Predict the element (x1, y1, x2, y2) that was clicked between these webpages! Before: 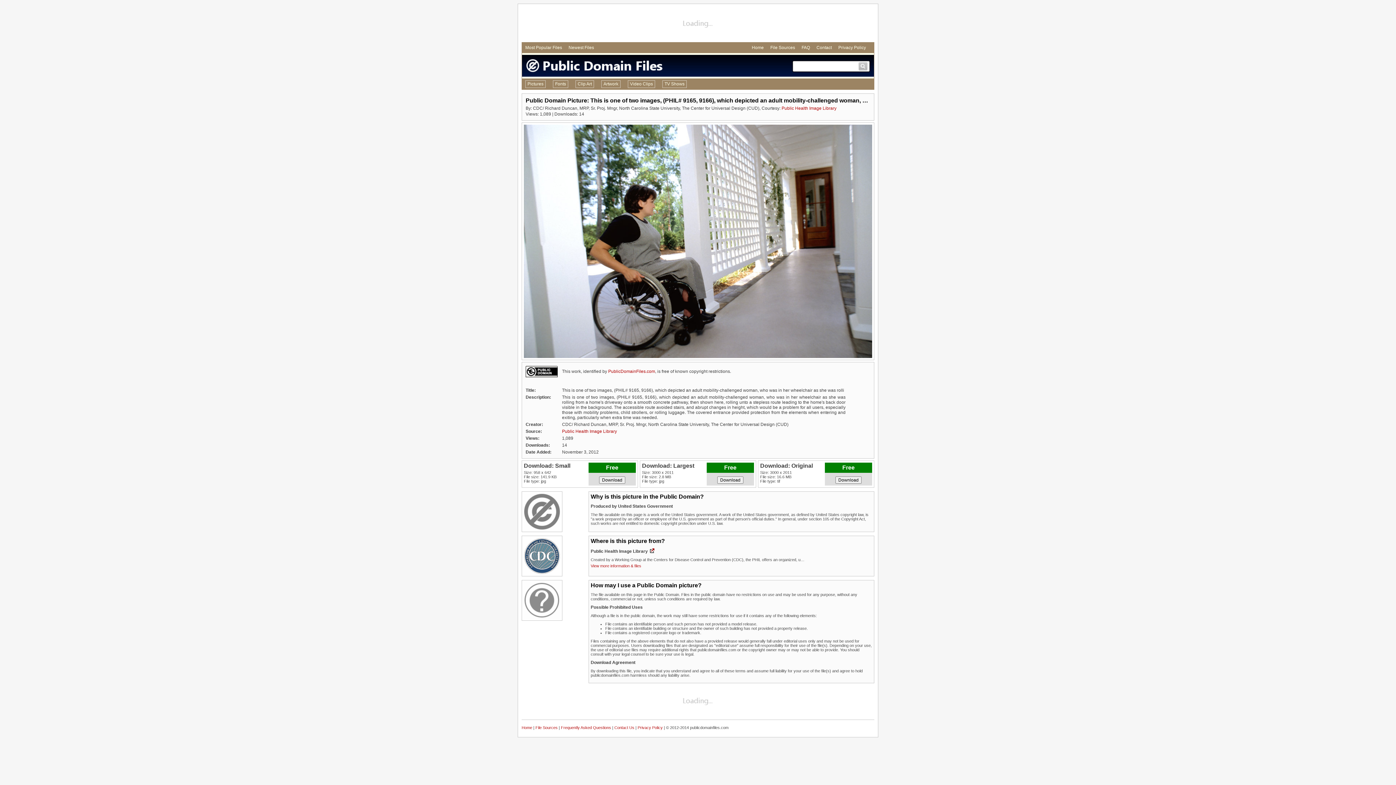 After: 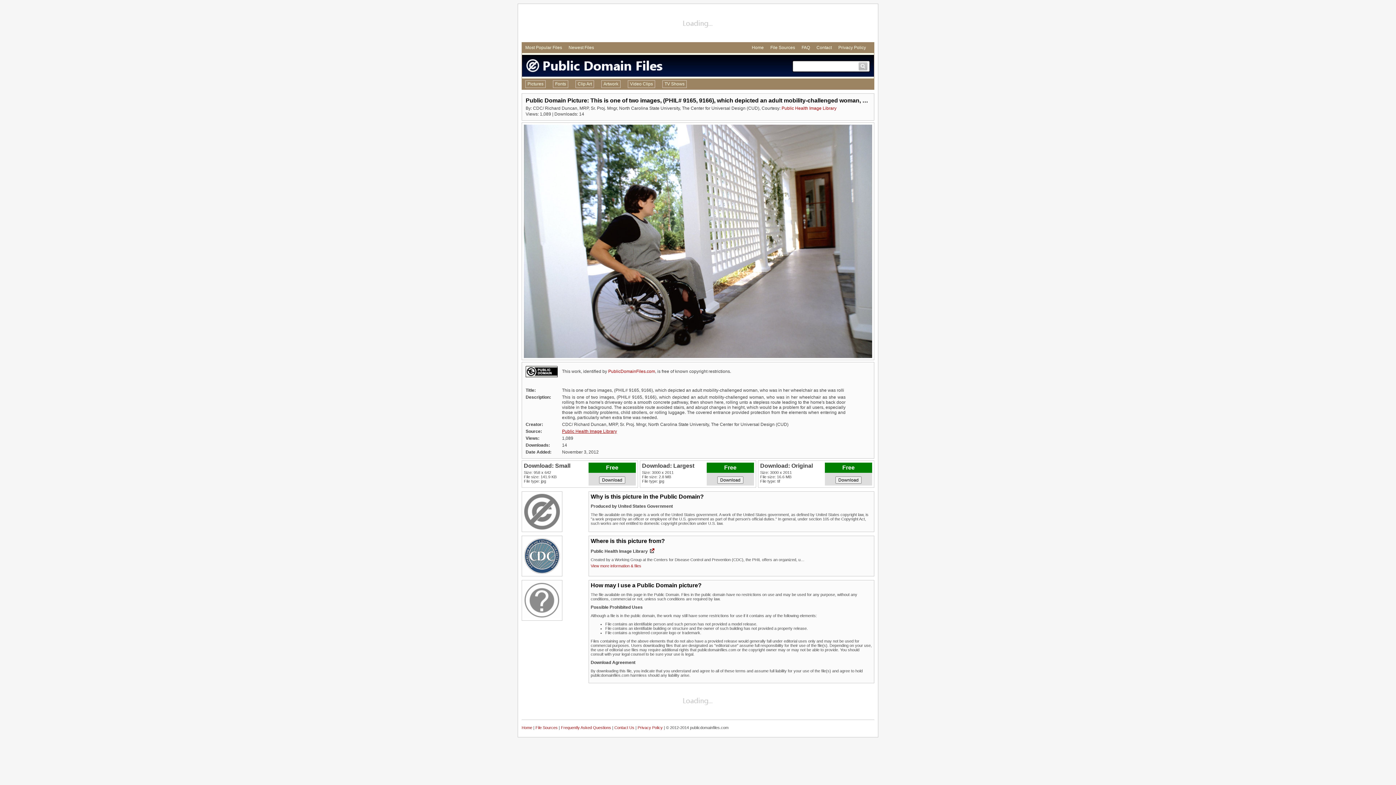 Action: label: Public Health Image Library bbox: (562, 429, 617, 434)